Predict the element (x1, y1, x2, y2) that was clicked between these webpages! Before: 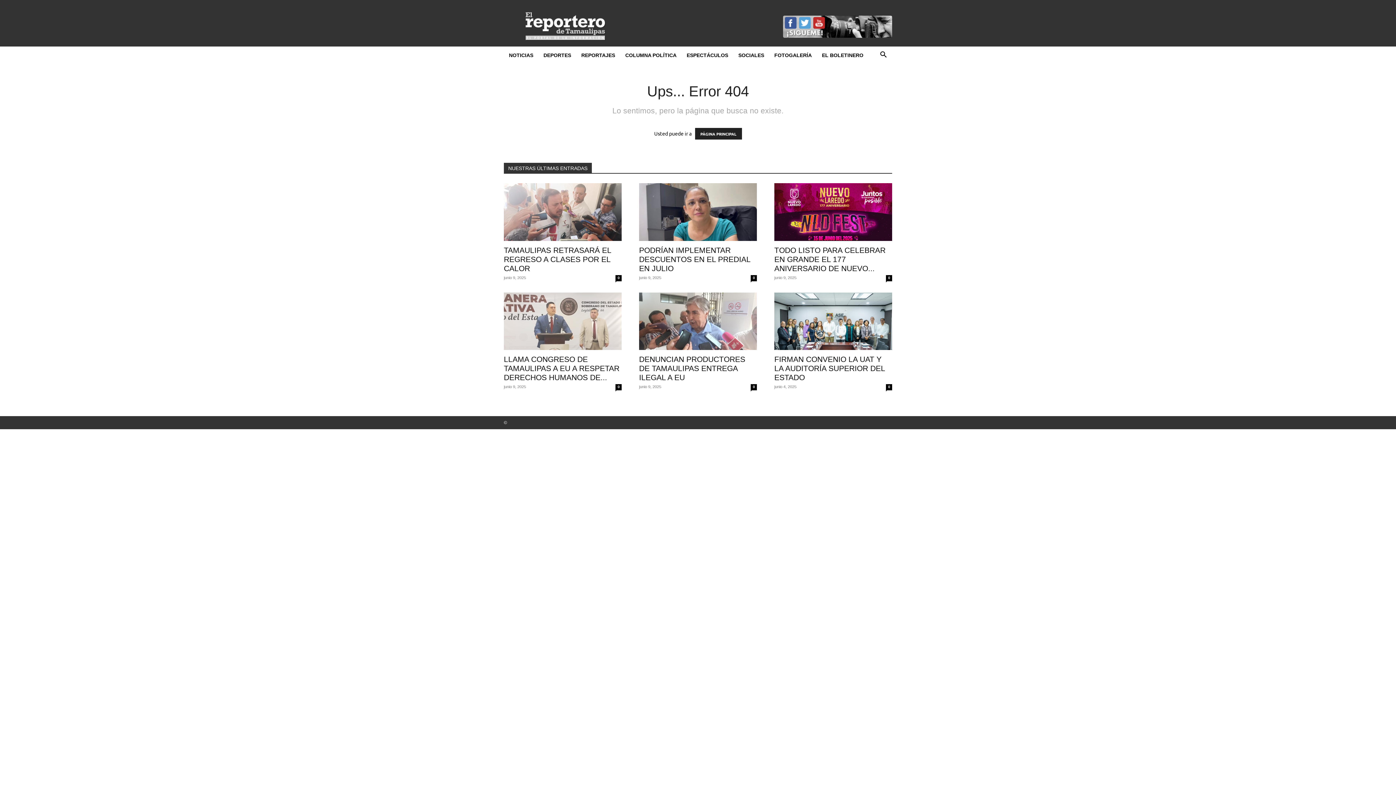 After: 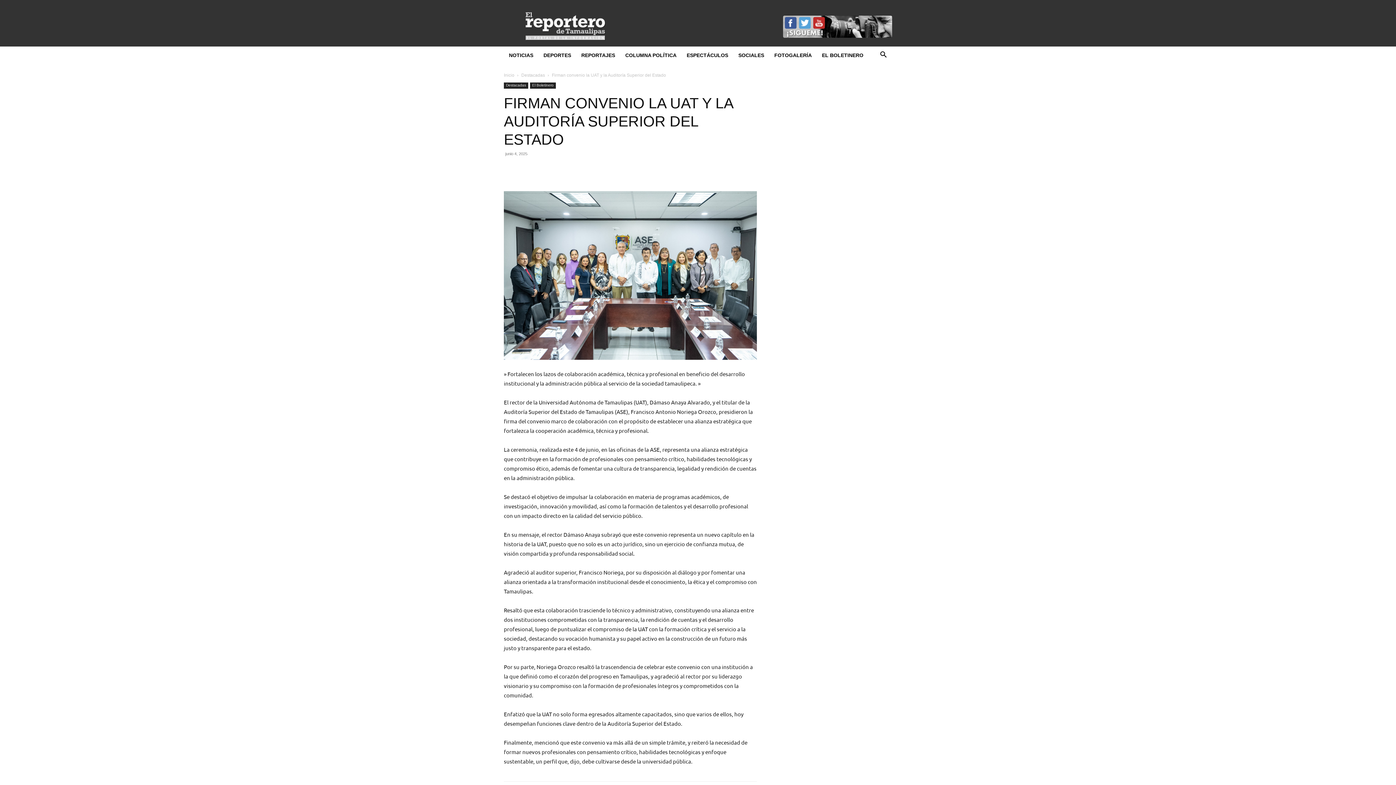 Action: bbox: (774, 292, 892, 350)